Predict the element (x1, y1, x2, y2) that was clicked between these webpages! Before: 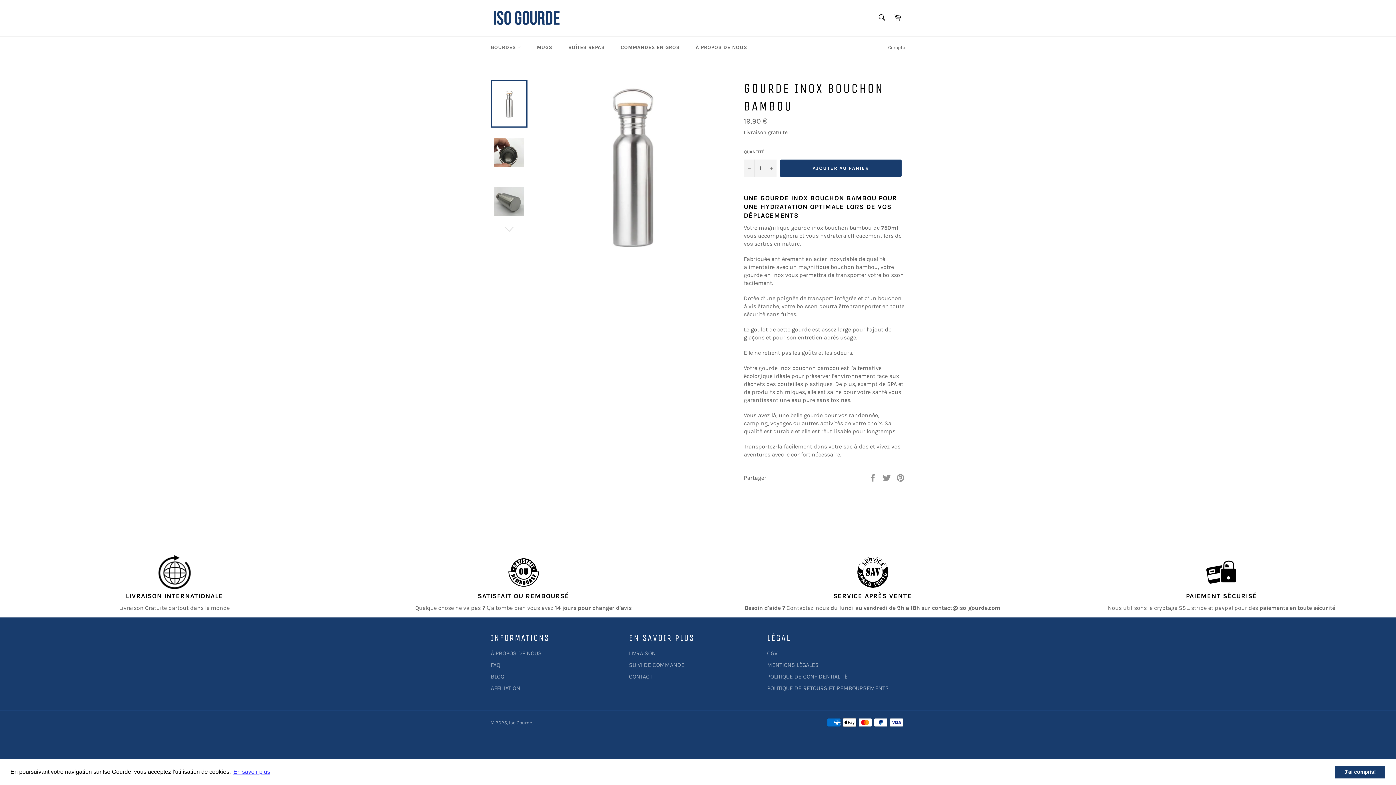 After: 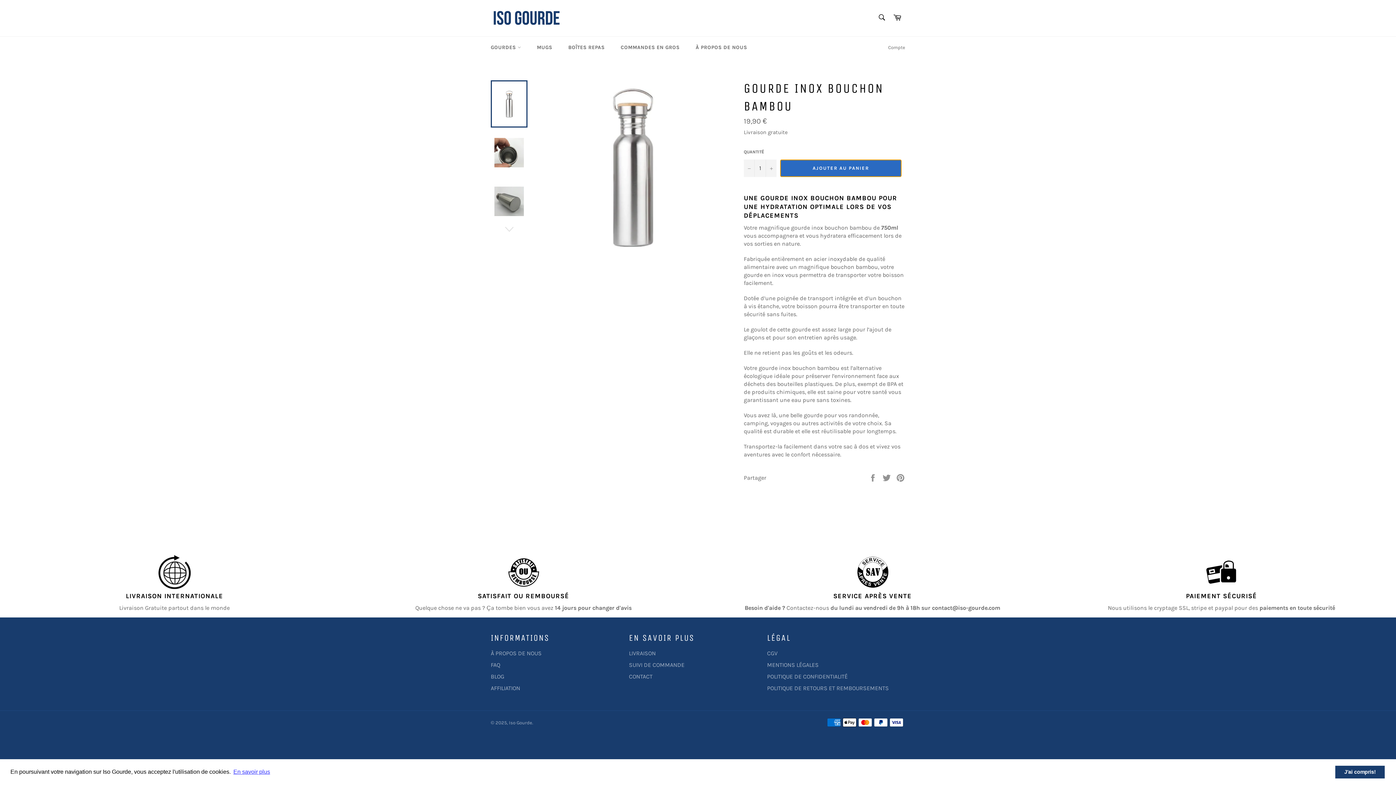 Action: bbox: (780, 159, 901, 176) label: AJOUTER AU PANIER